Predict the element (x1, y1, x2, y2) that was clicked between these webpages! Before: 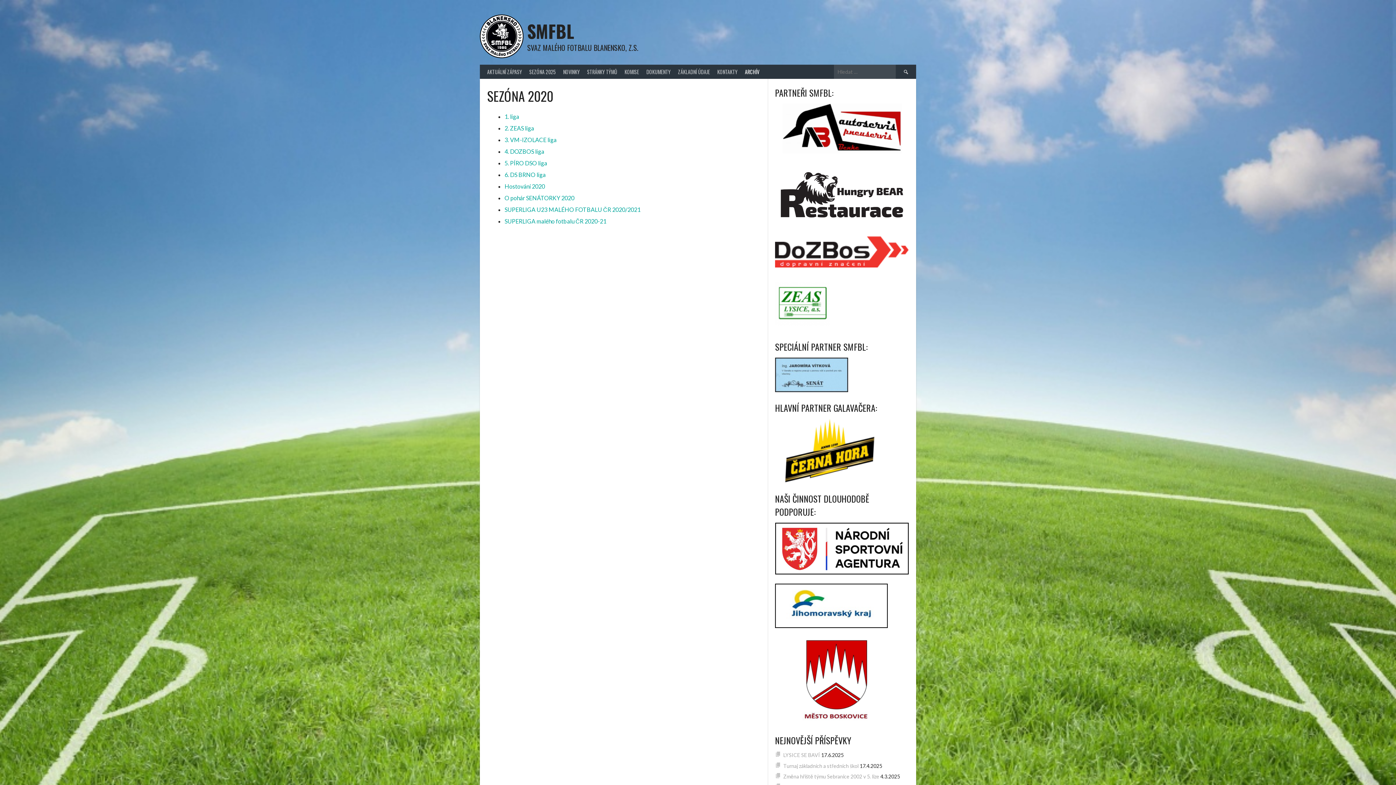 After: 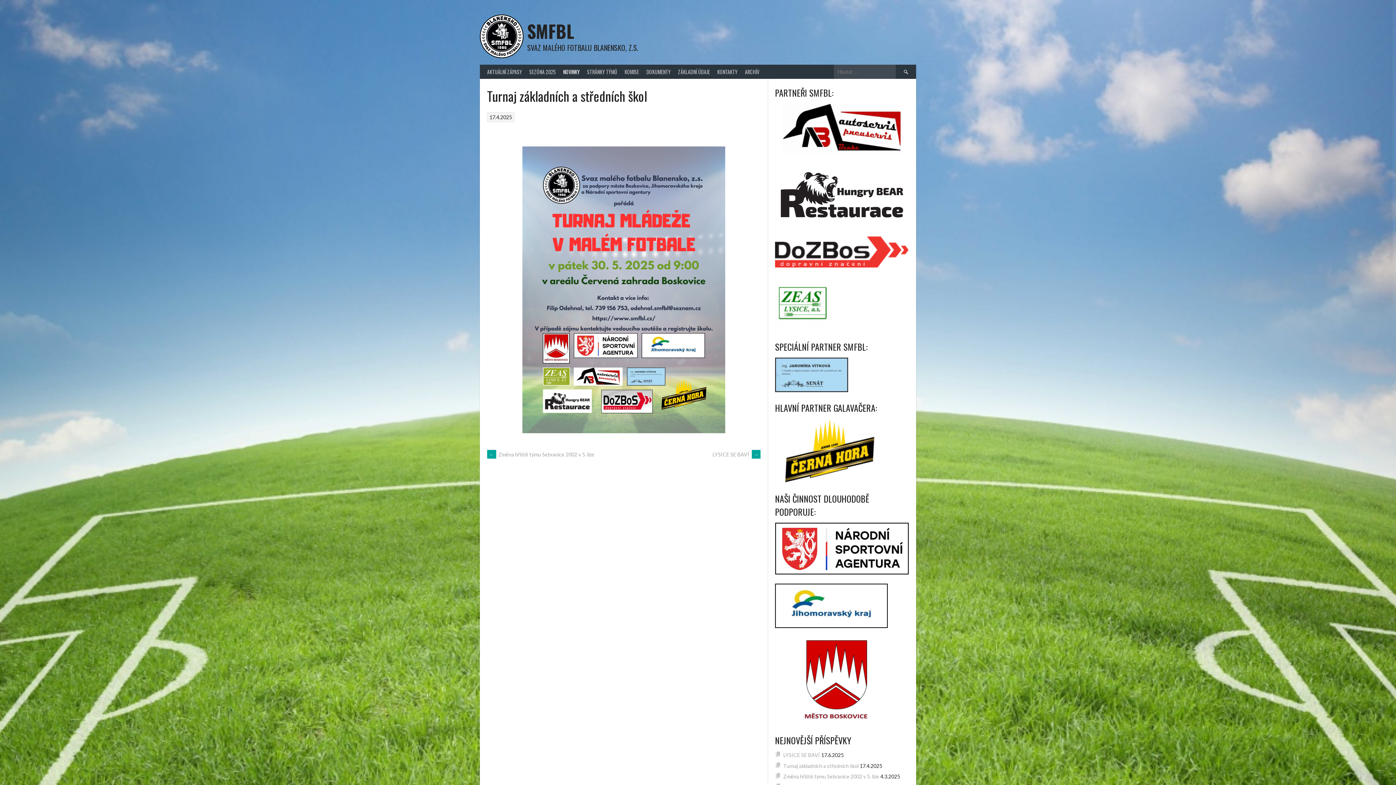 Action: bbox: (783, 763, 858, 769) label: Turnaj základních a středních škol